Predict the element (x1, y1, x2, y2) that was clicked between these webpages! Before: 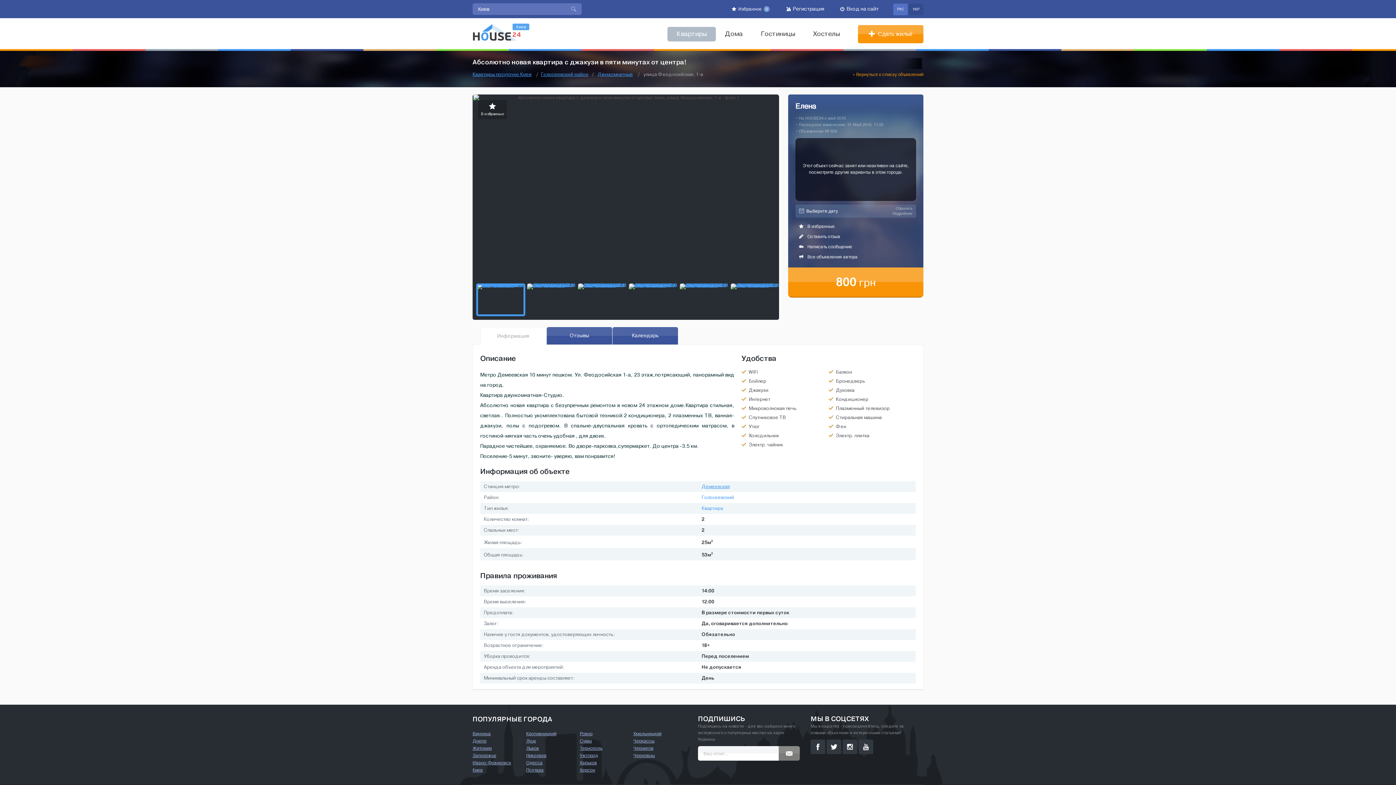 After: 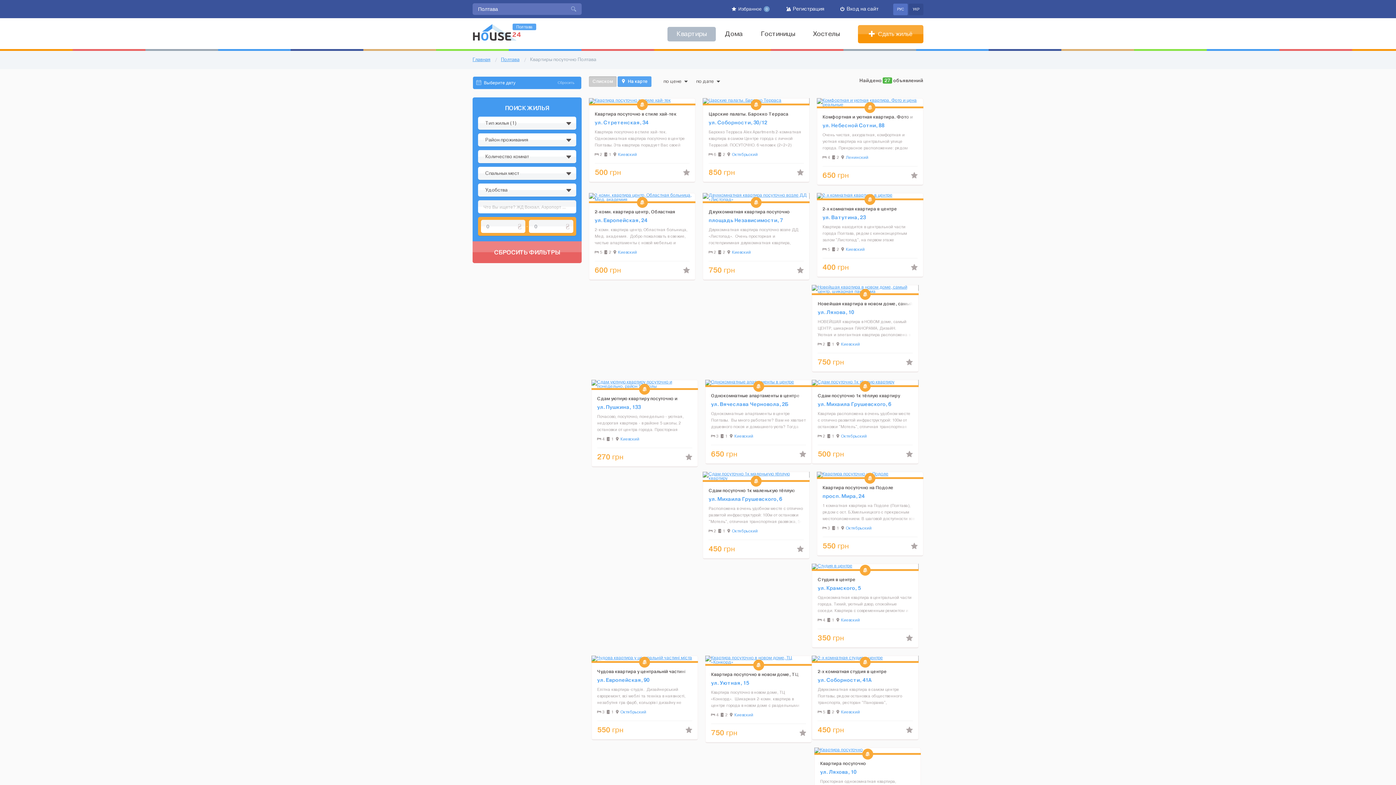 Action: label: Полтава bbox: (526, 767, 543, 773)